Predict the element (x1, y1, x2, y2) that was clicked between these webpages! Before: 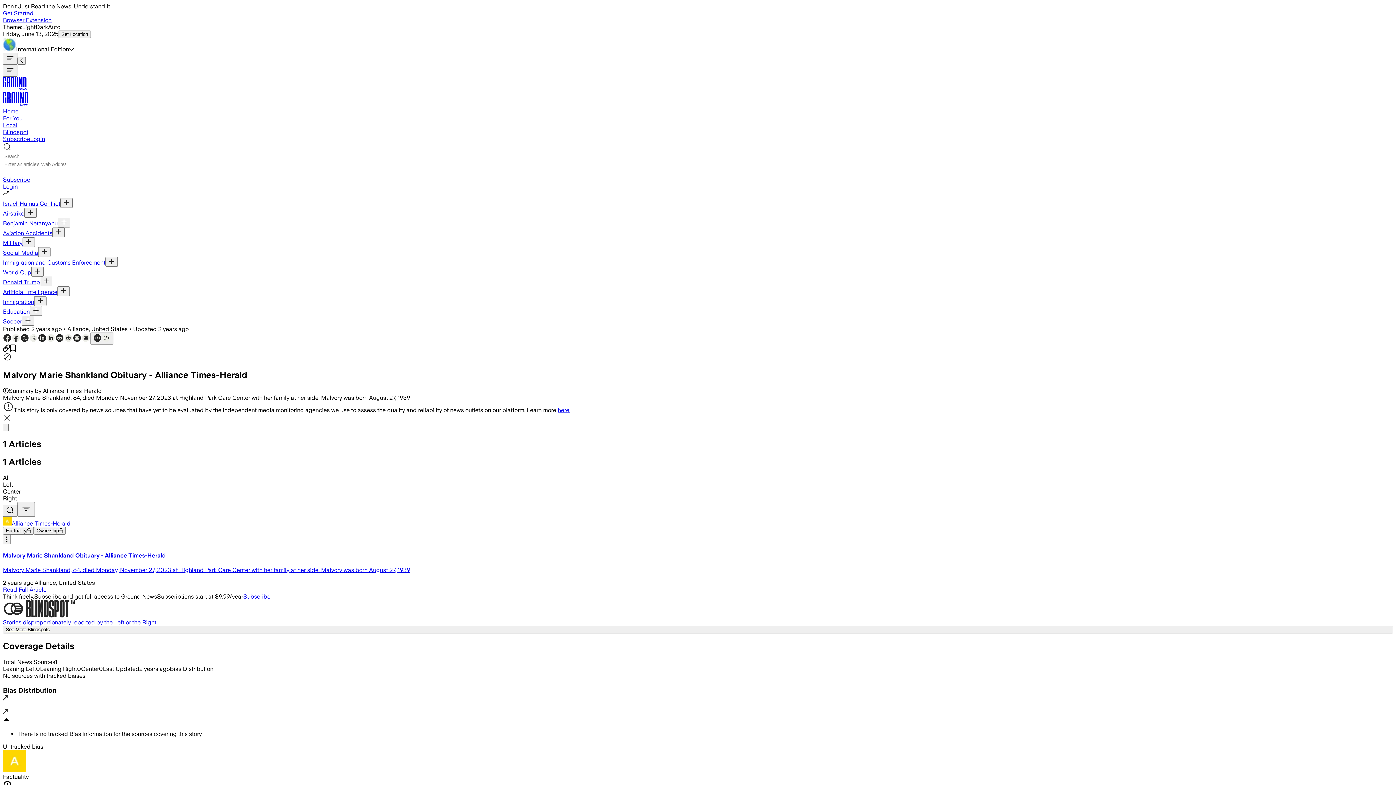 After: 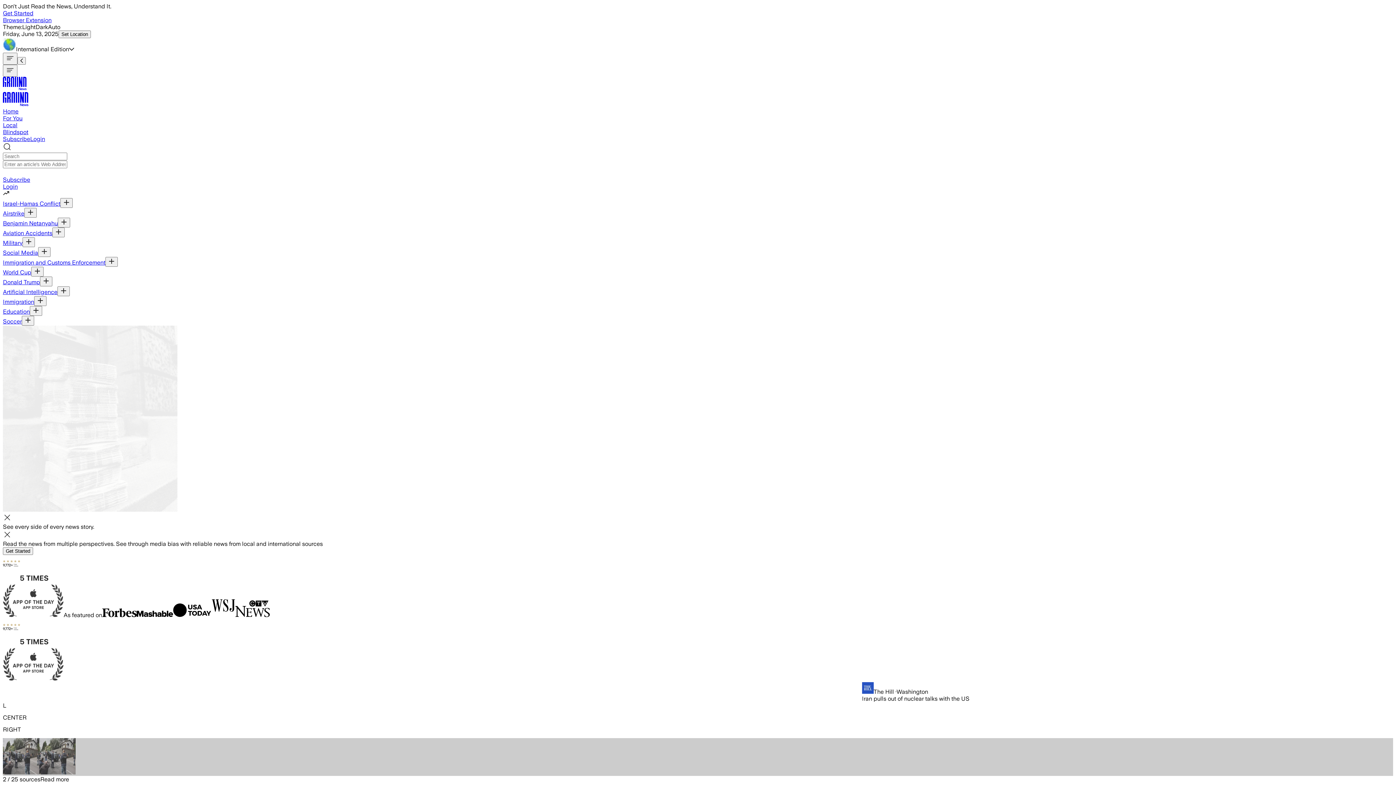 Action: bbox: (2, 91, 1393, 108)